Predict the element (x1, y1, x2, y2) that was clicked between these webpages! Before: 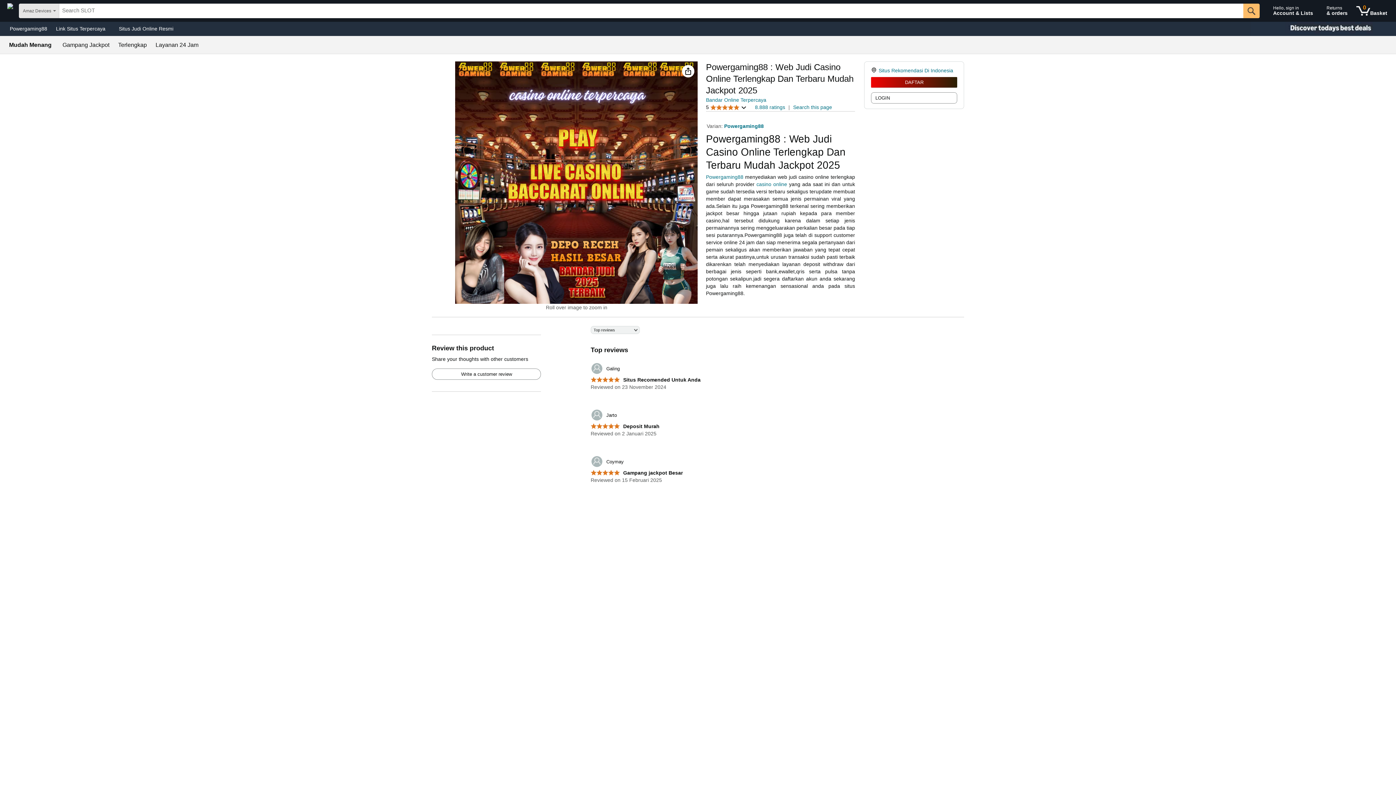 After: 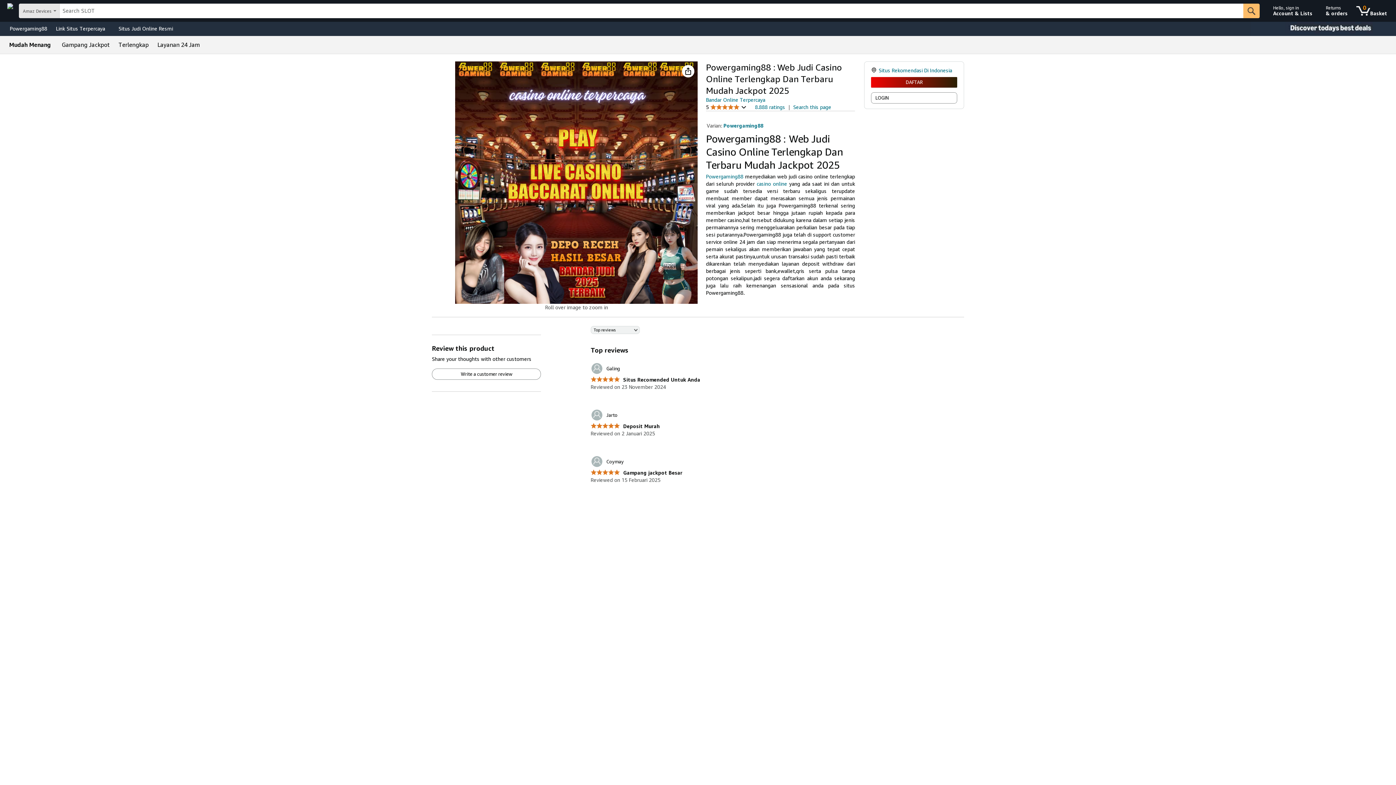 Action: bbox: (878, 67, 953, 73) label: Situs Rekomendasi Di Indonesia